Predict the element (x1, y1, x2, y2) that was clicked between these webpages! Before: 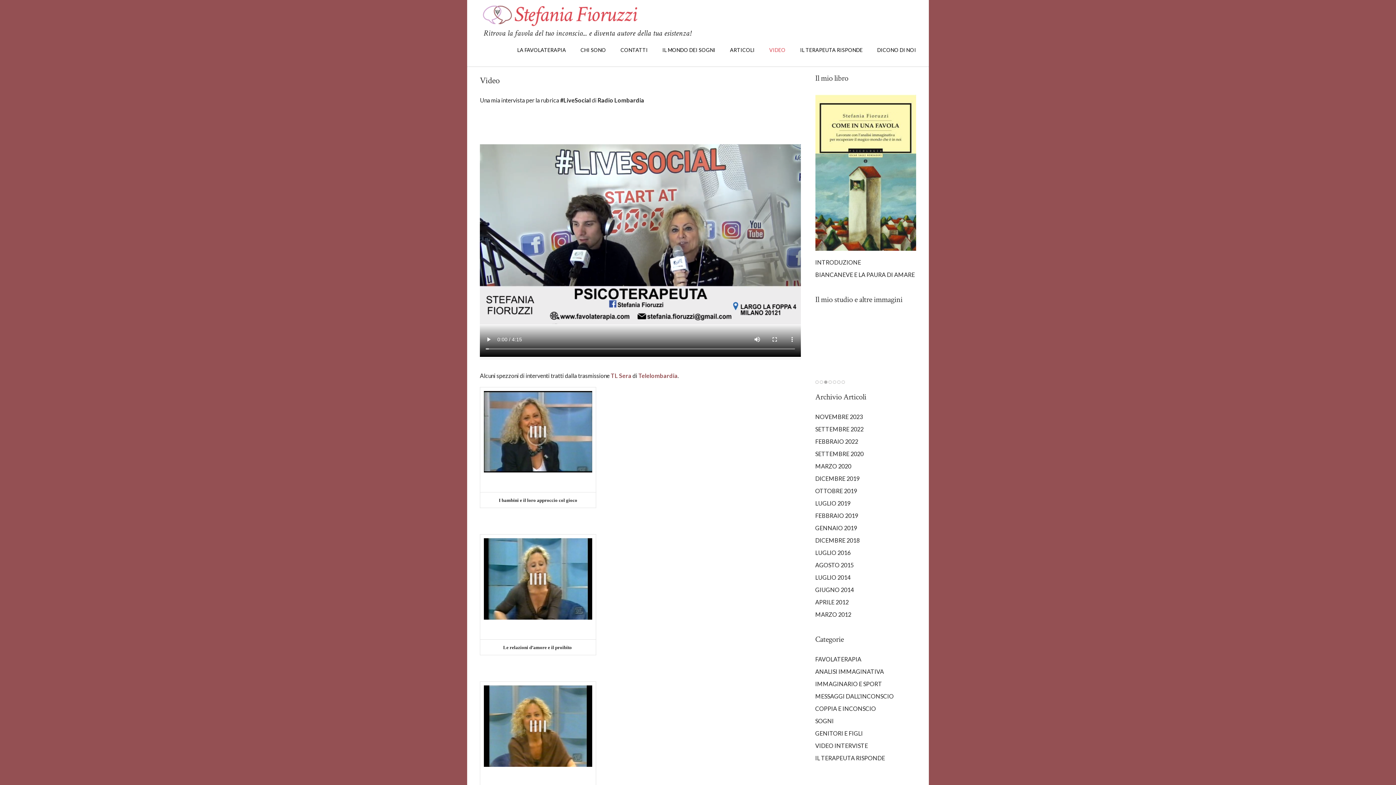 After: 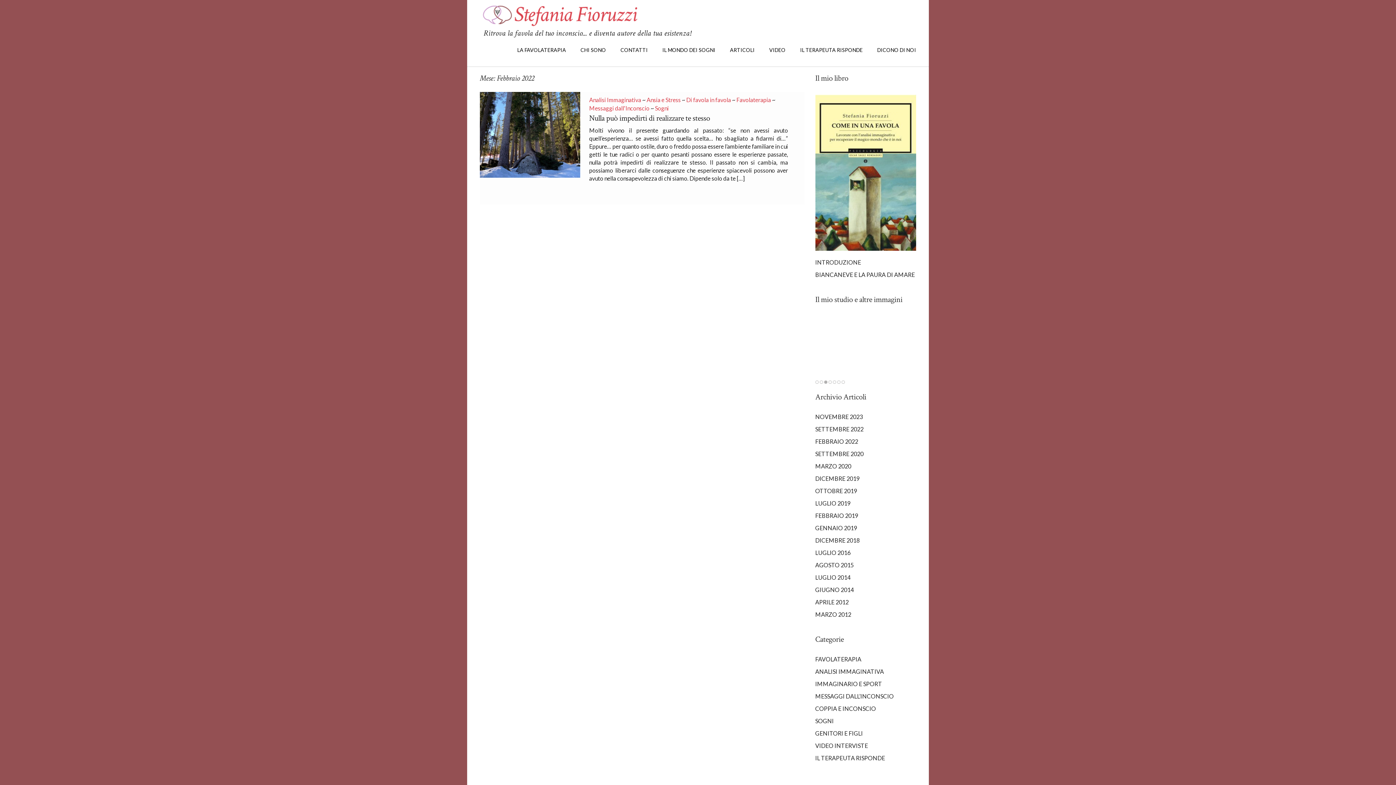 Action: bbox: (815, 435, 858, 448) label: FEBBRAIO 2022